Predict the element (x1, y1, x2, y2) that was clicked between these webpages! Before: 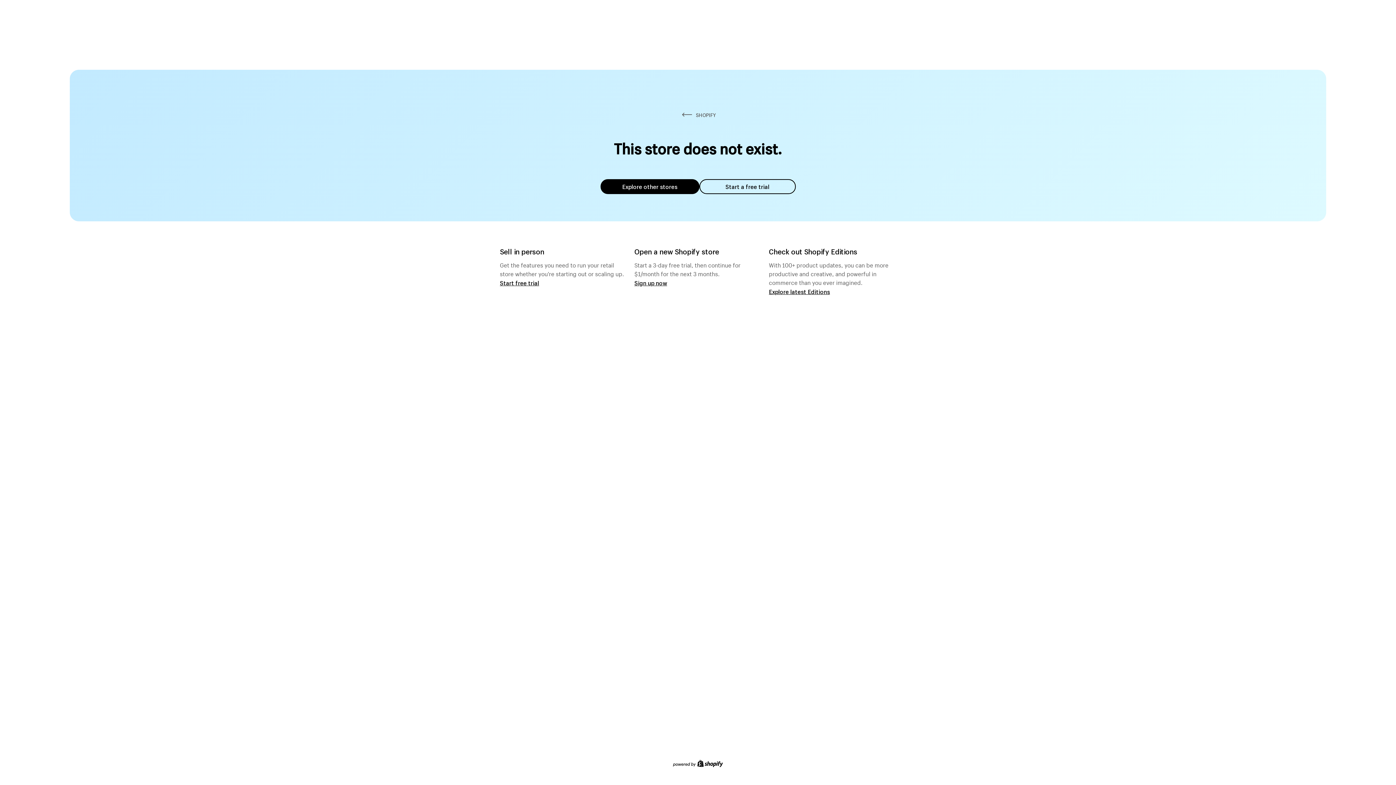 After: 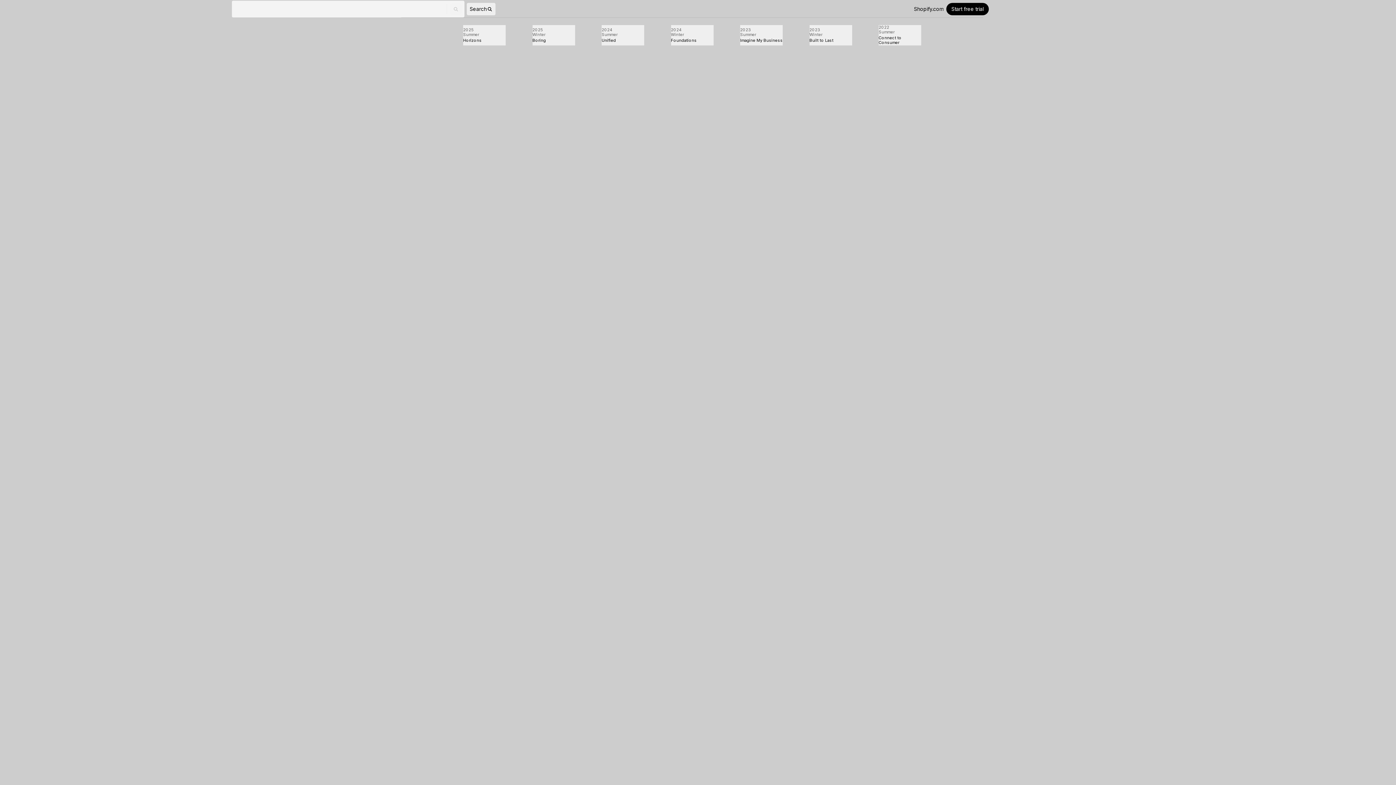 Action: bbox: (769, 287, 830, 295) label: Explore latest Editions